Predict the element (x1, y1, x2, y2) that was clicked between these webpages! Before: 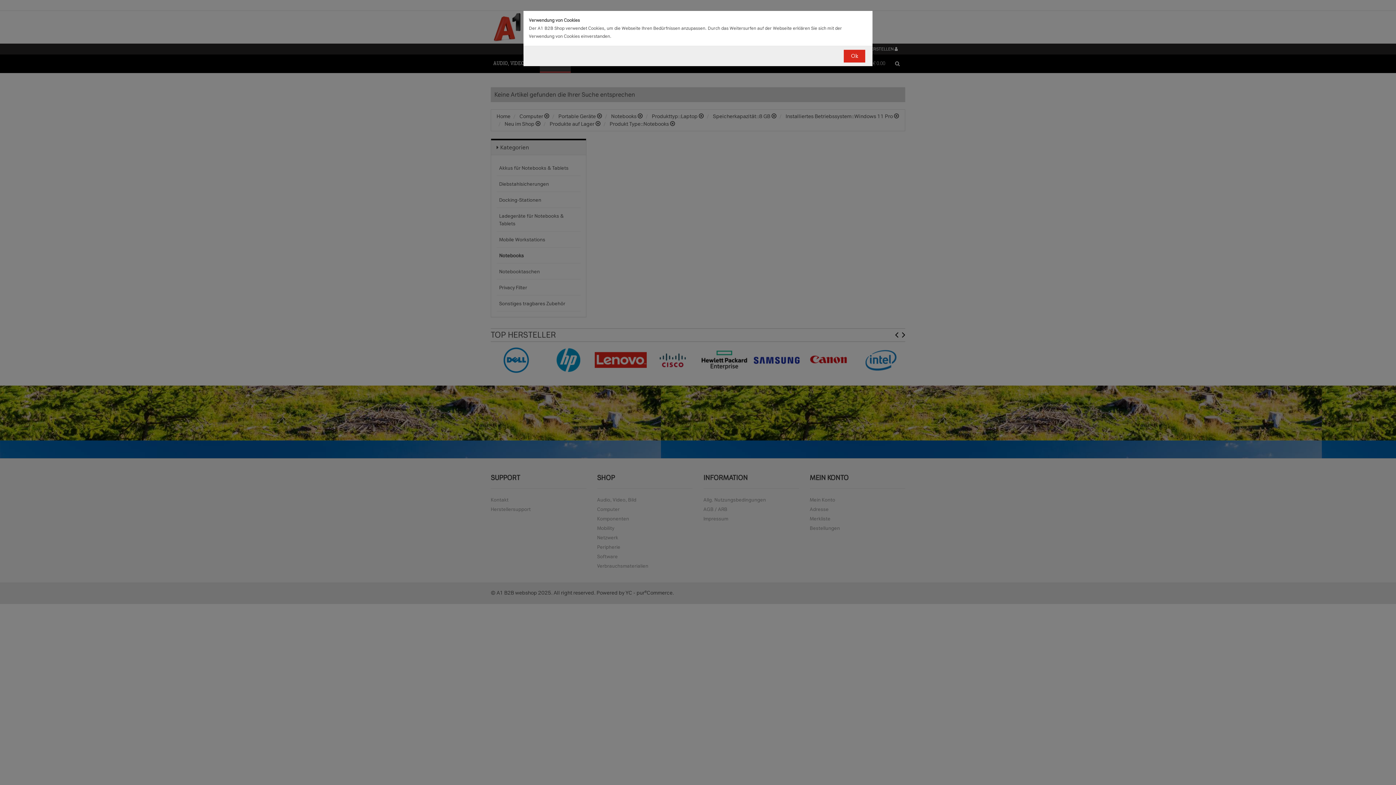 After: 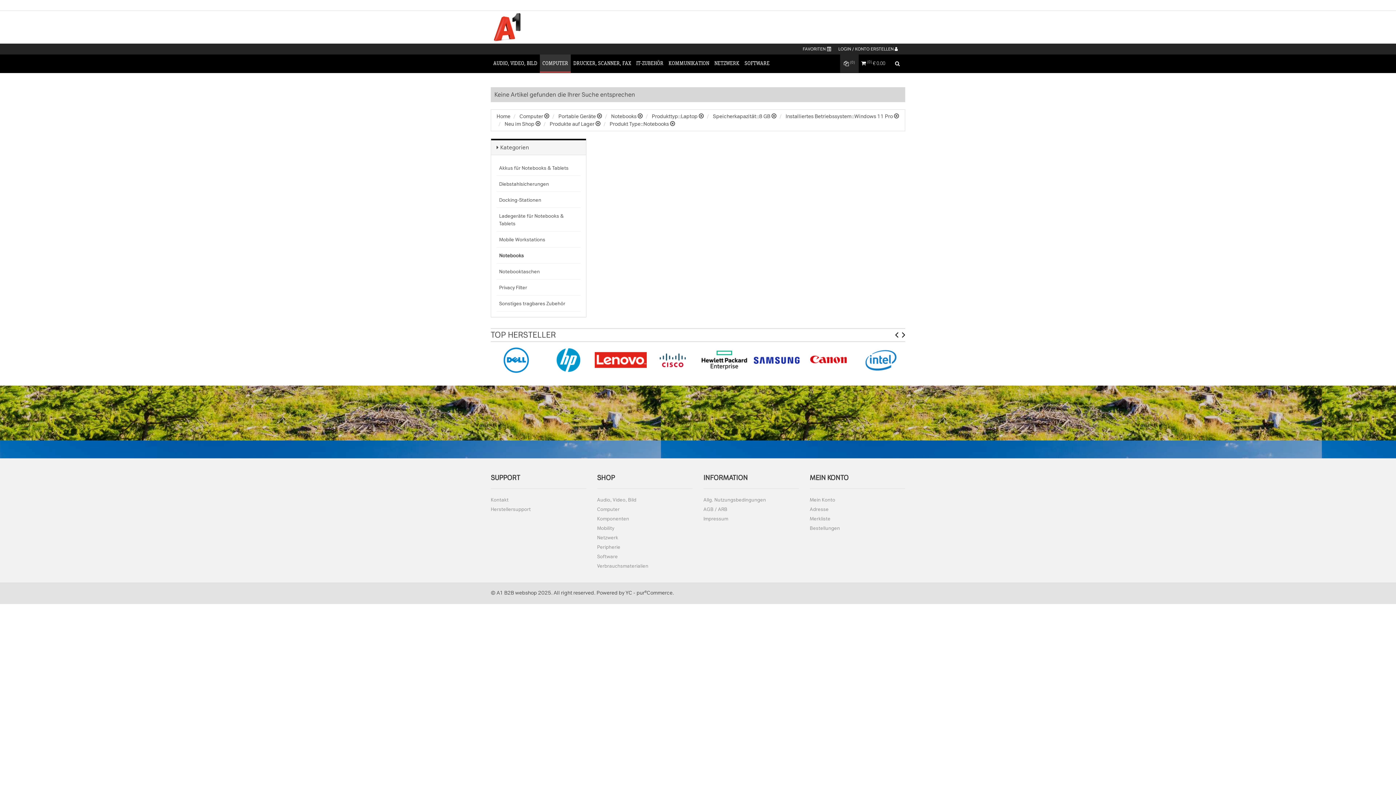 Action: label: Ok bbox: (844, 49, 865, 62)